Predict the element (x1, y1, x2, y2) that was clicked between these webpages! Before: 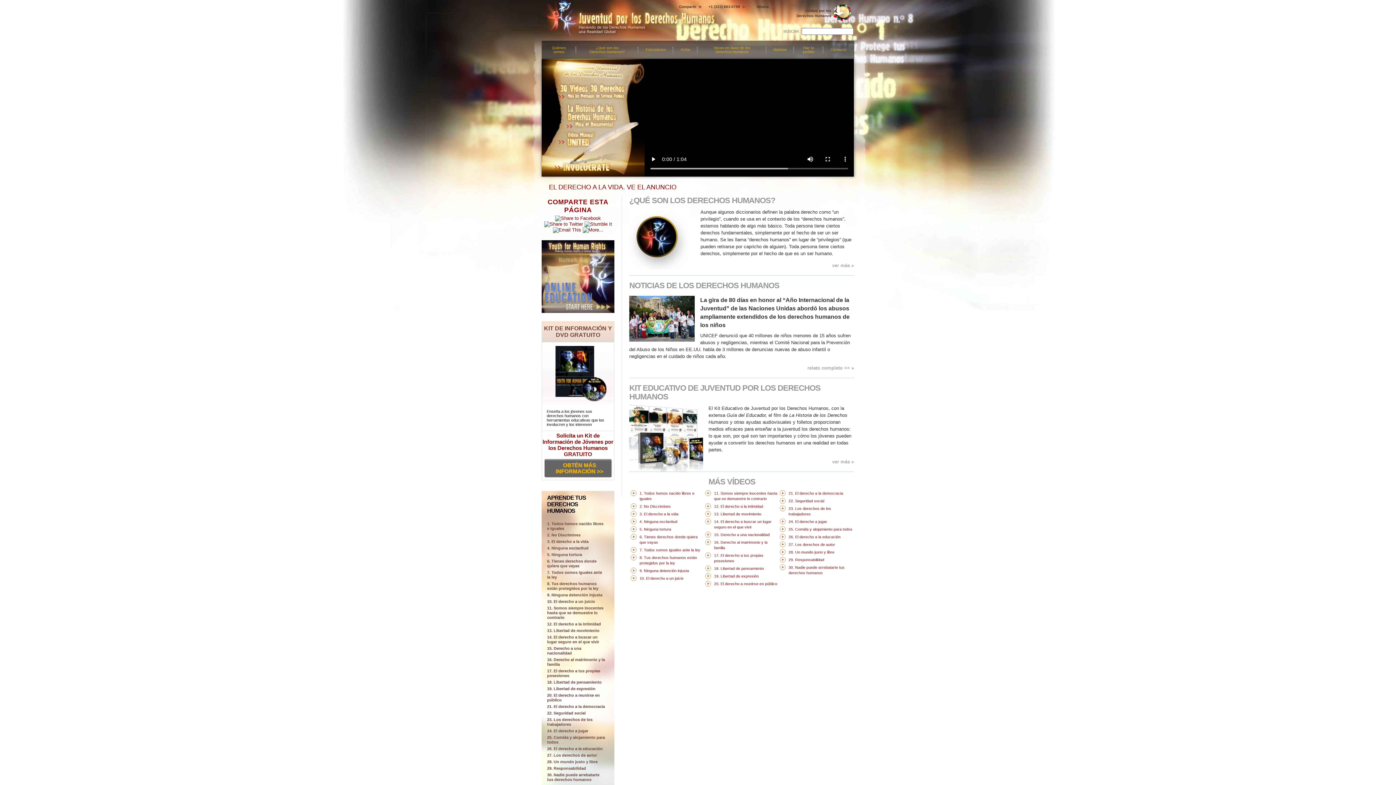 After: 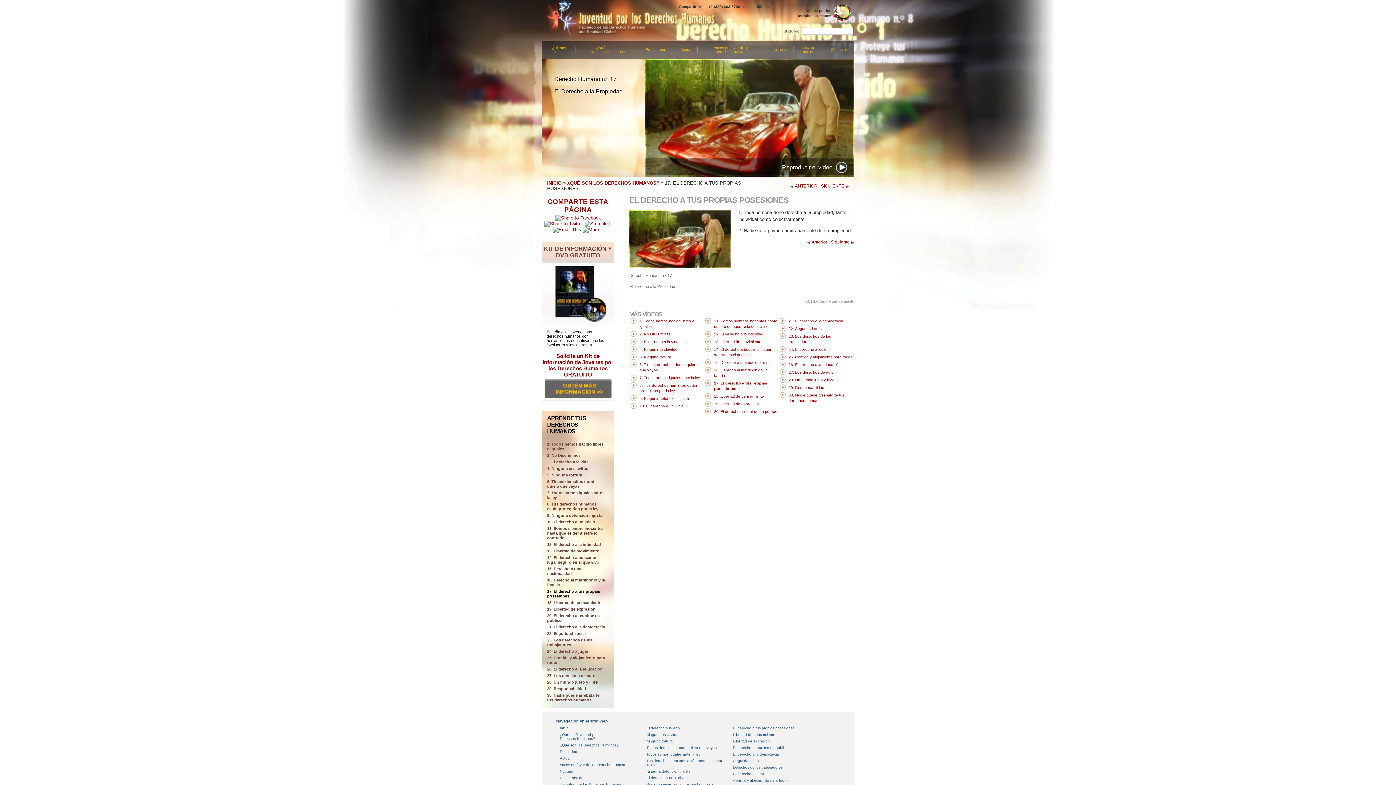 Action: label: 17. El derecho a tus propias posesiones bbox: (541, 669, 614, 680)